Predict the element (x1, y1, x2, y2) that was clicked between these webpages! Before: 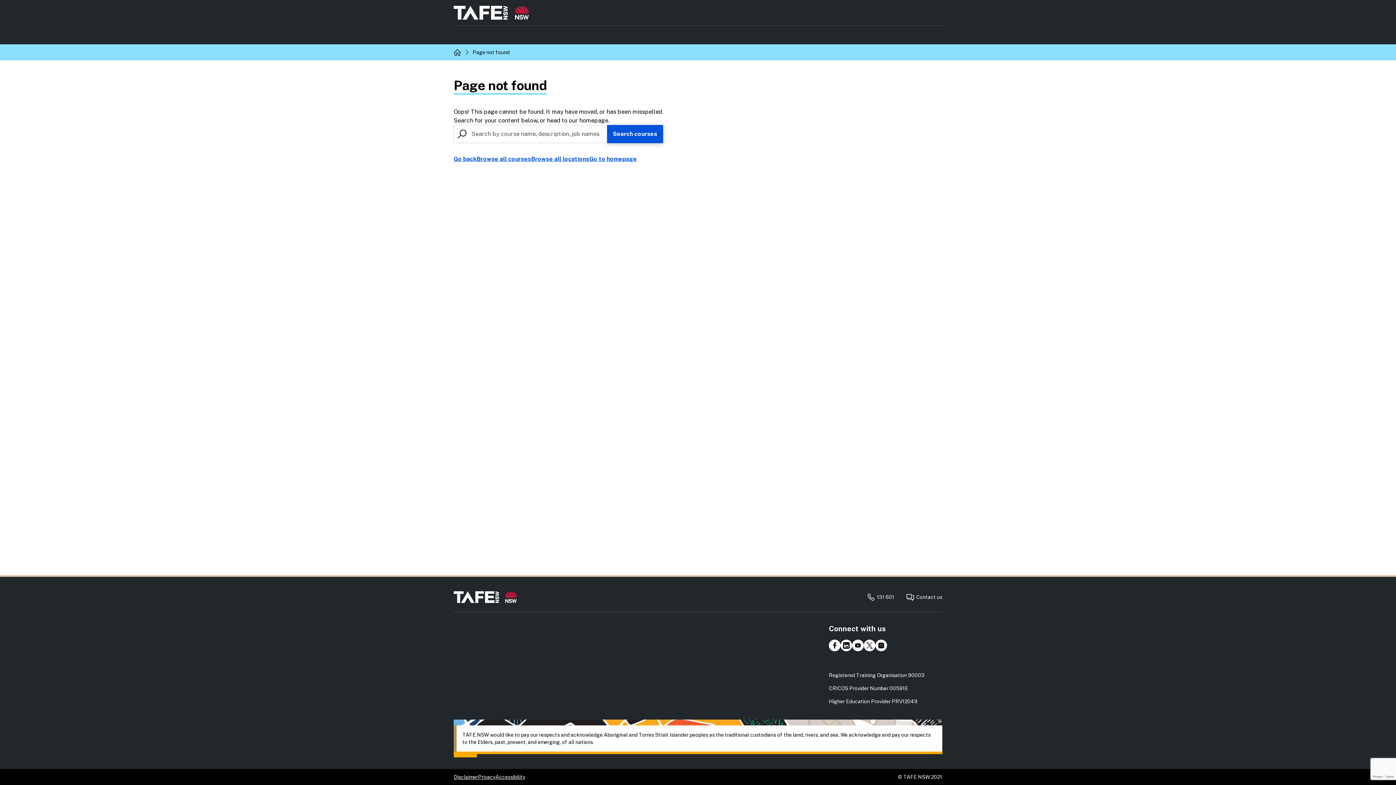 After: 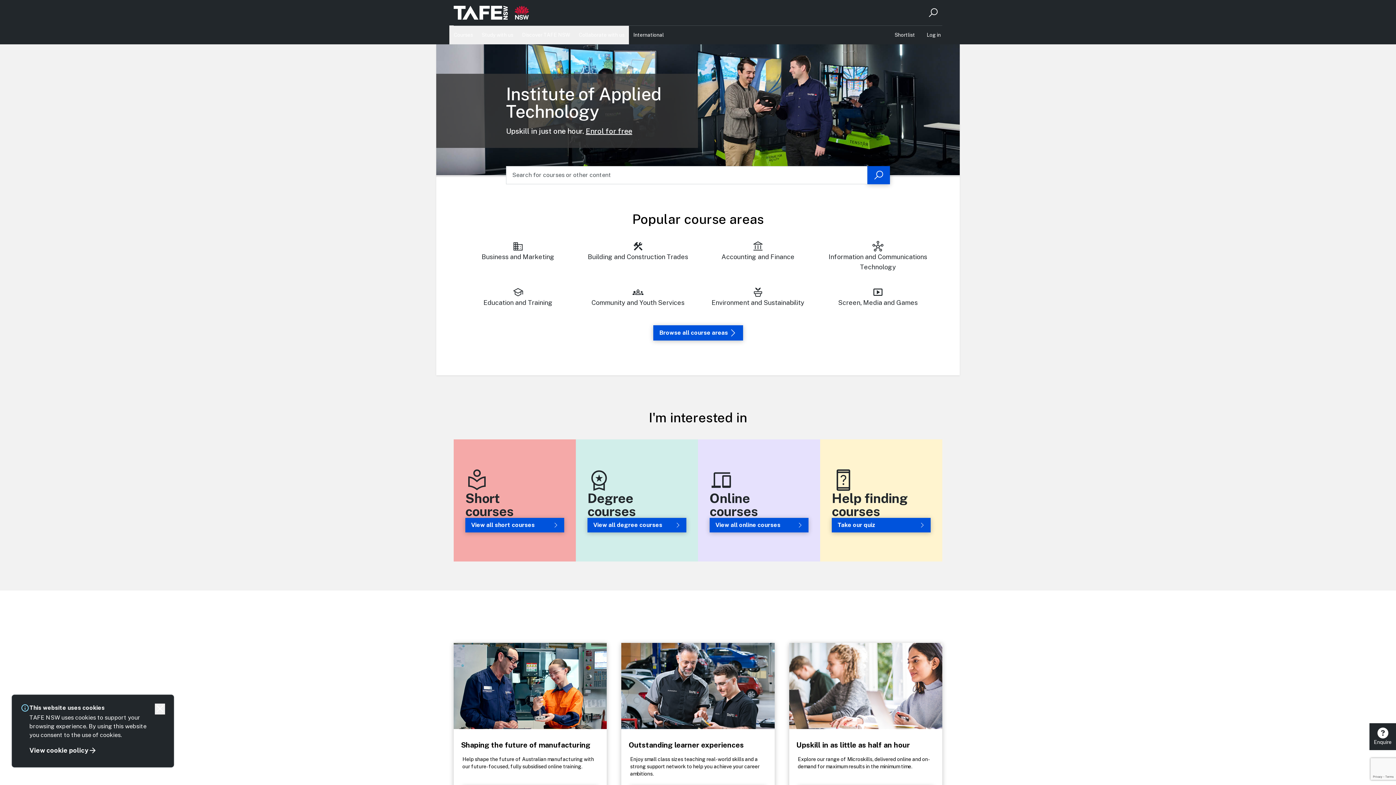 Action: bbox: (453, 591, 517, 603)